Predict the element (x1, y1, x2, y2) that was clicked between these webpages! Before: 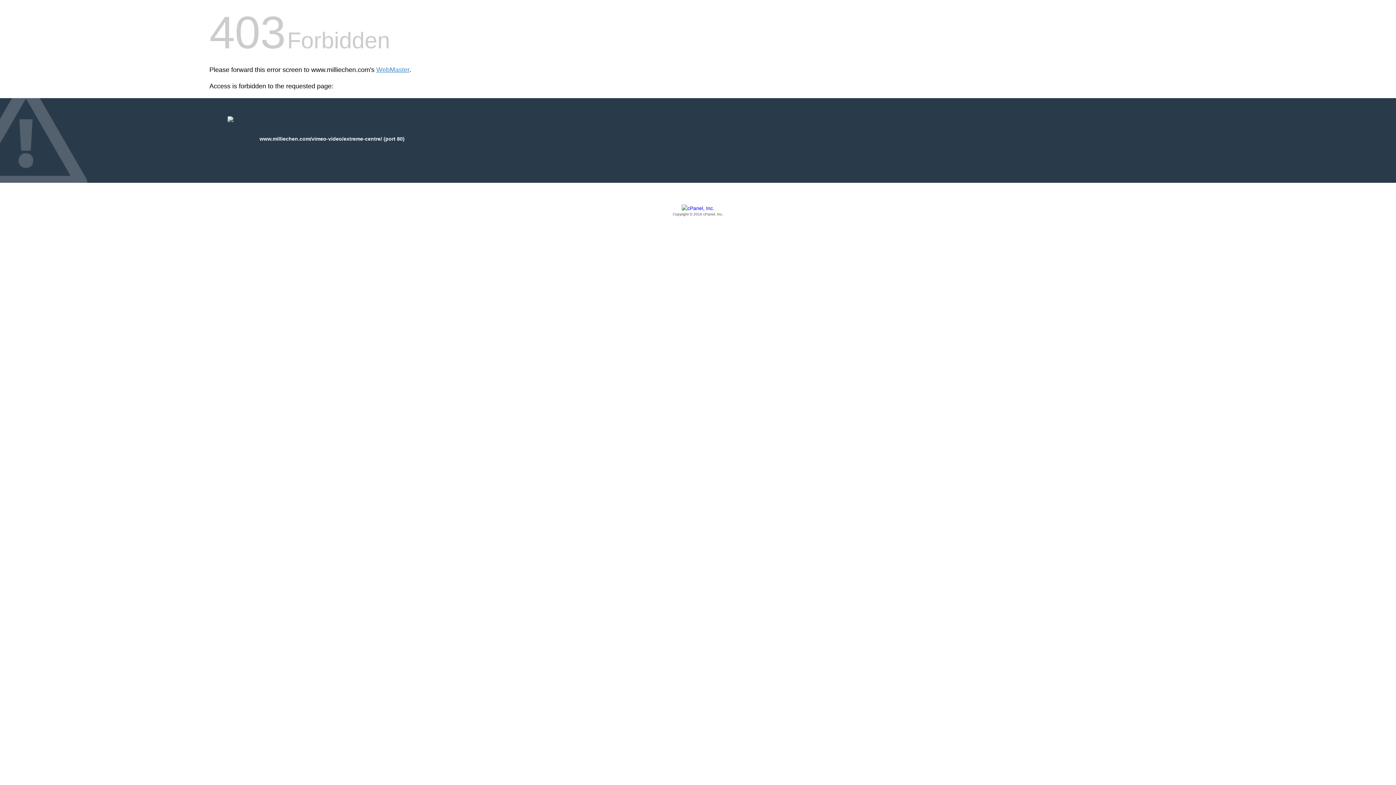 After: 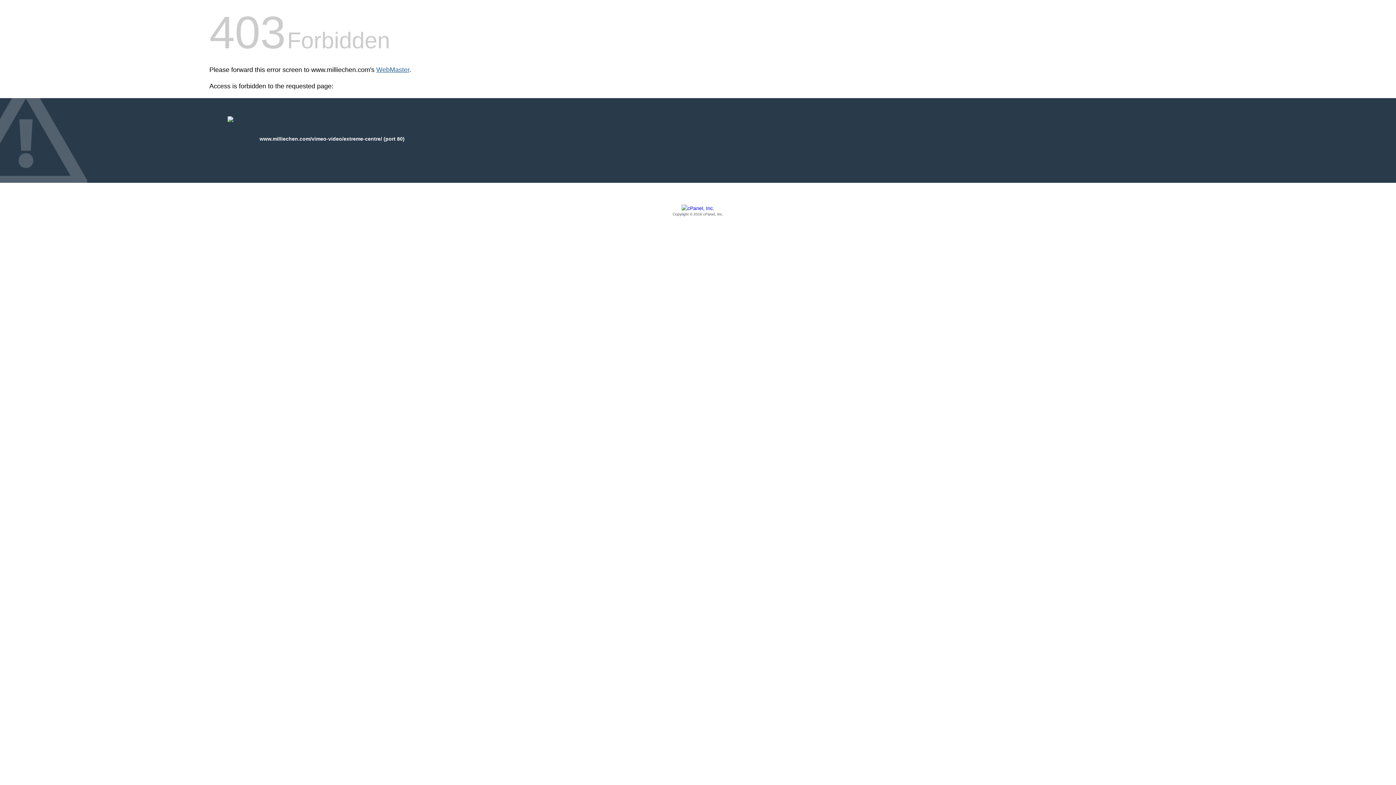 Action: bbox: (376, 66, 409, 73) label: WebMaster